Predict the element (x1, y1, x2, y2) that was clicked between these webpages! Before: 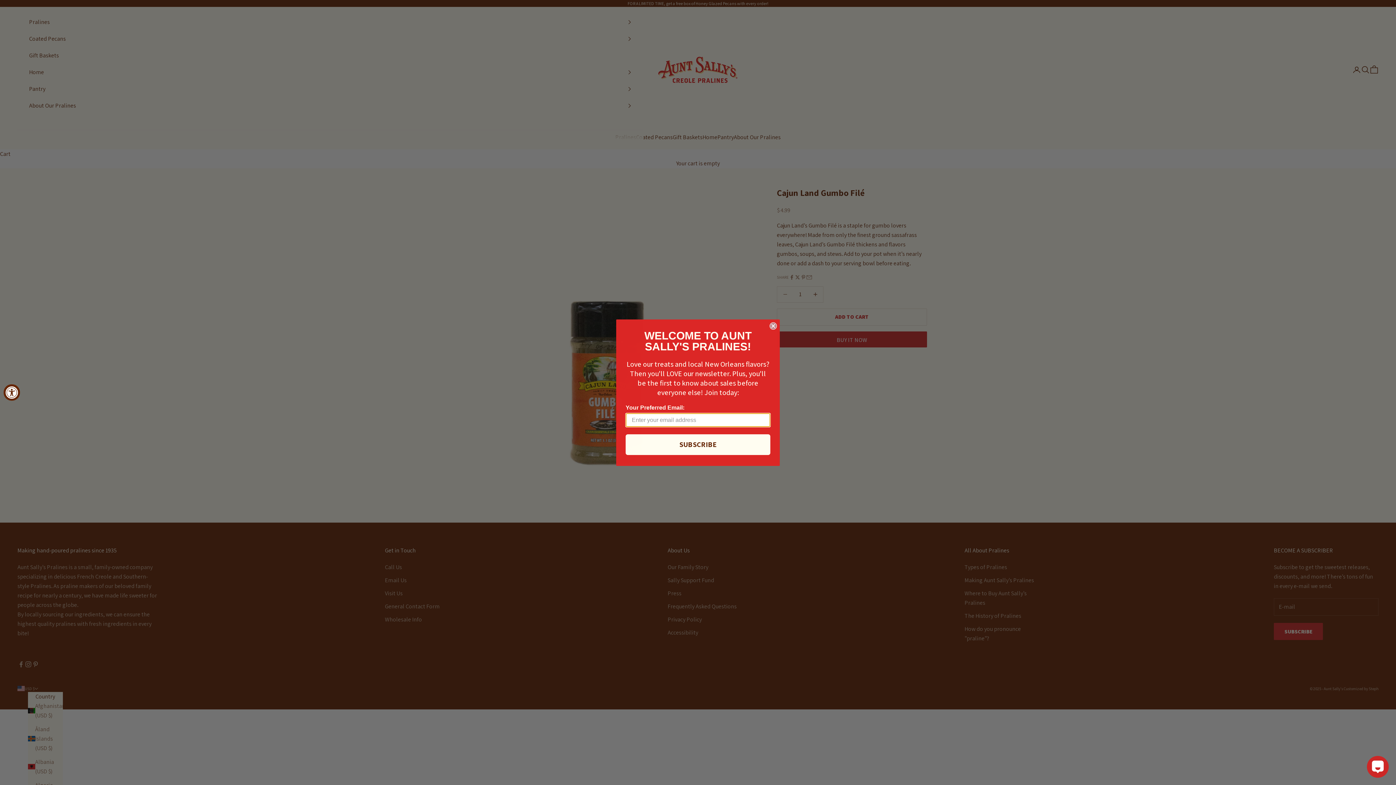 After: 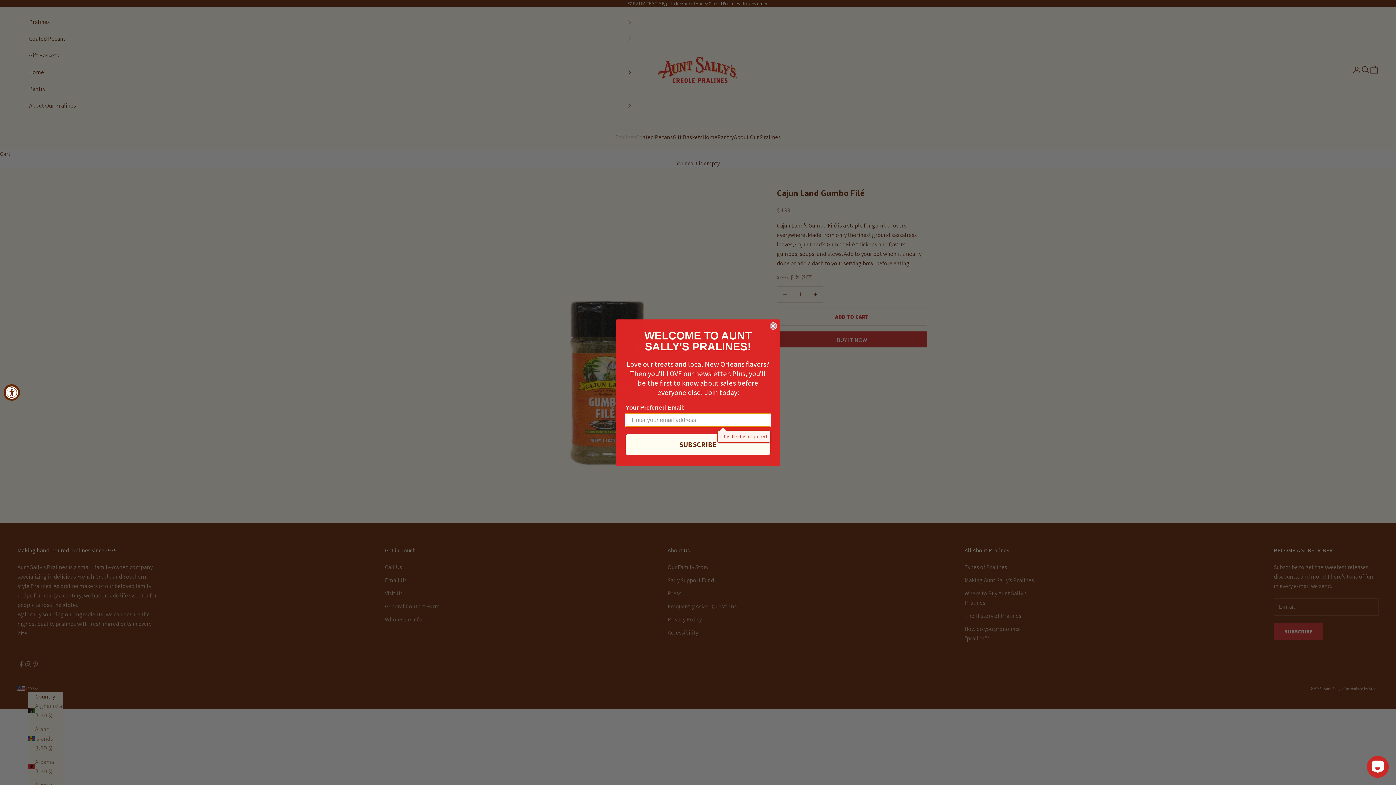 Action: bbox: (625, 434, 770, 455) label: SUBSCRIBE